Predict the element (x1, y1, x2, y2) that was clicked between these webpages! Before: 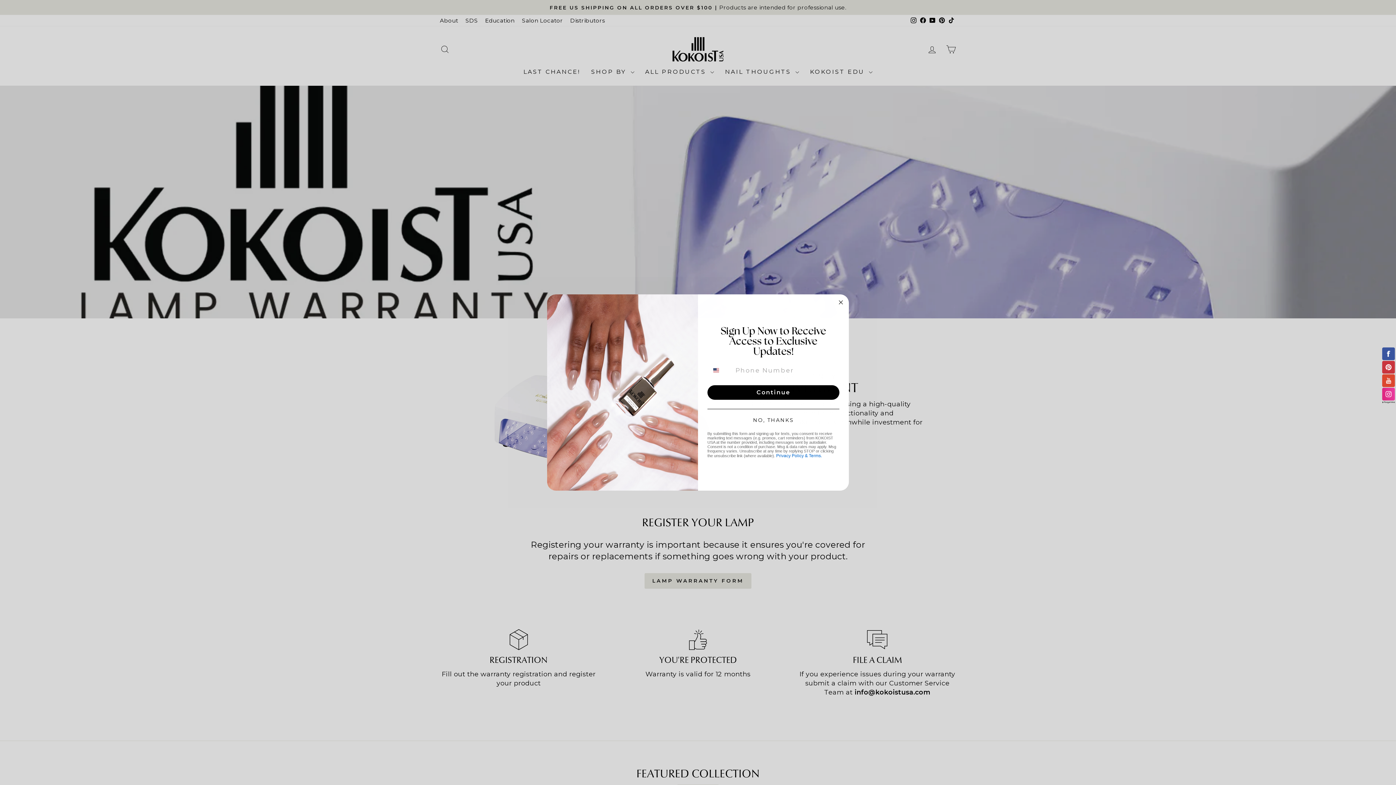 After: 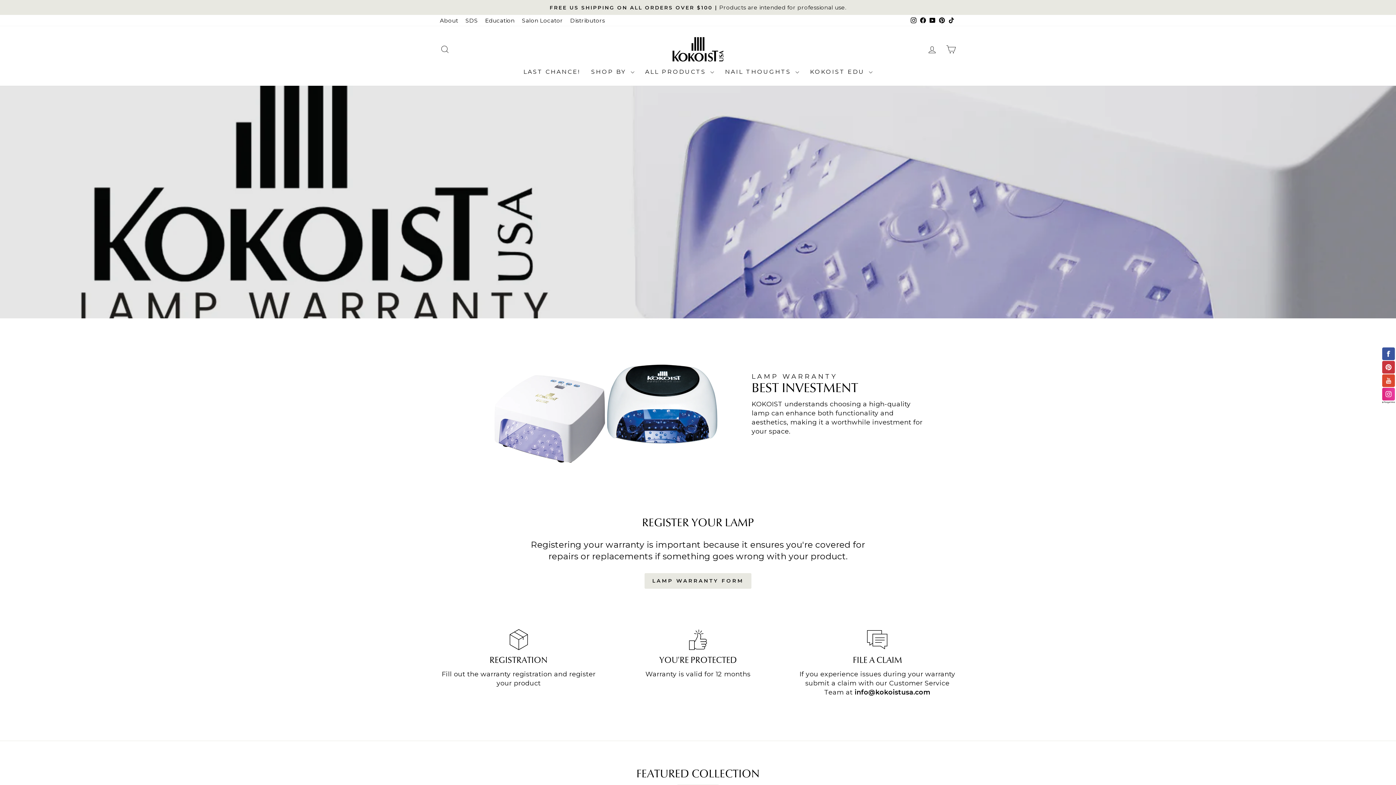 Action: label: Close dialog bbox: (836, 298, 845, 306)